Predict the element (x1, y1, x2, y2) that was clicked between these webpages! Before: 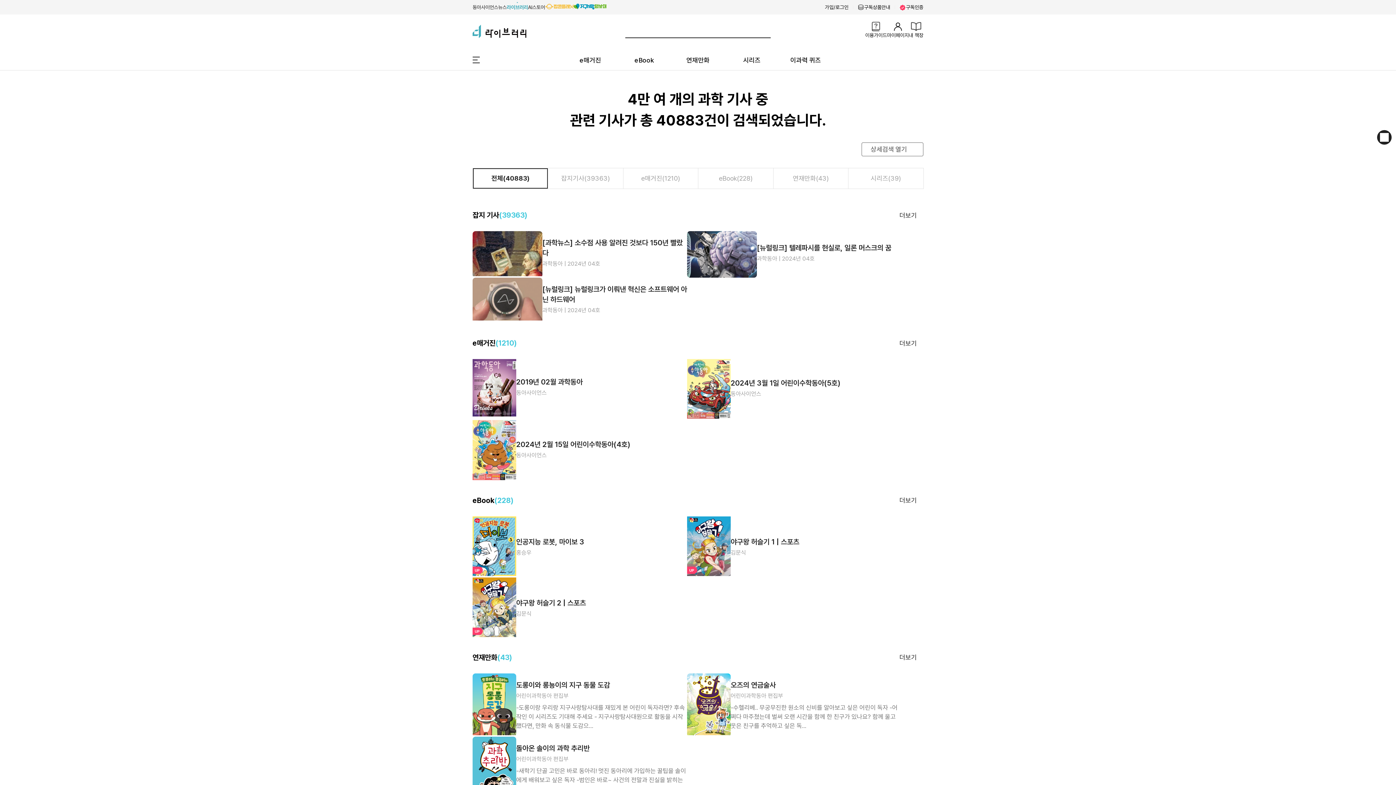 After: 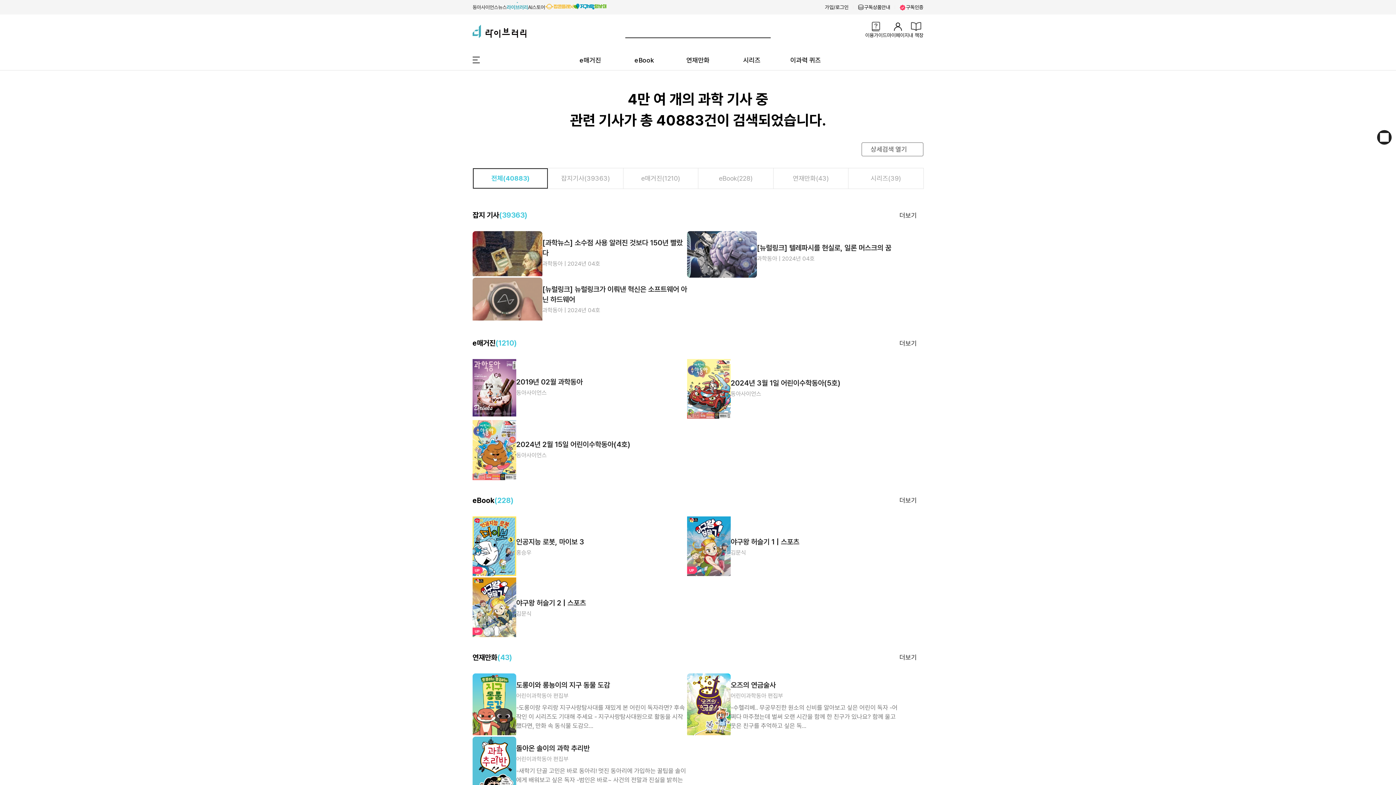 Action: label: 전체(40883) bbox: (472, 168, 548, 189)